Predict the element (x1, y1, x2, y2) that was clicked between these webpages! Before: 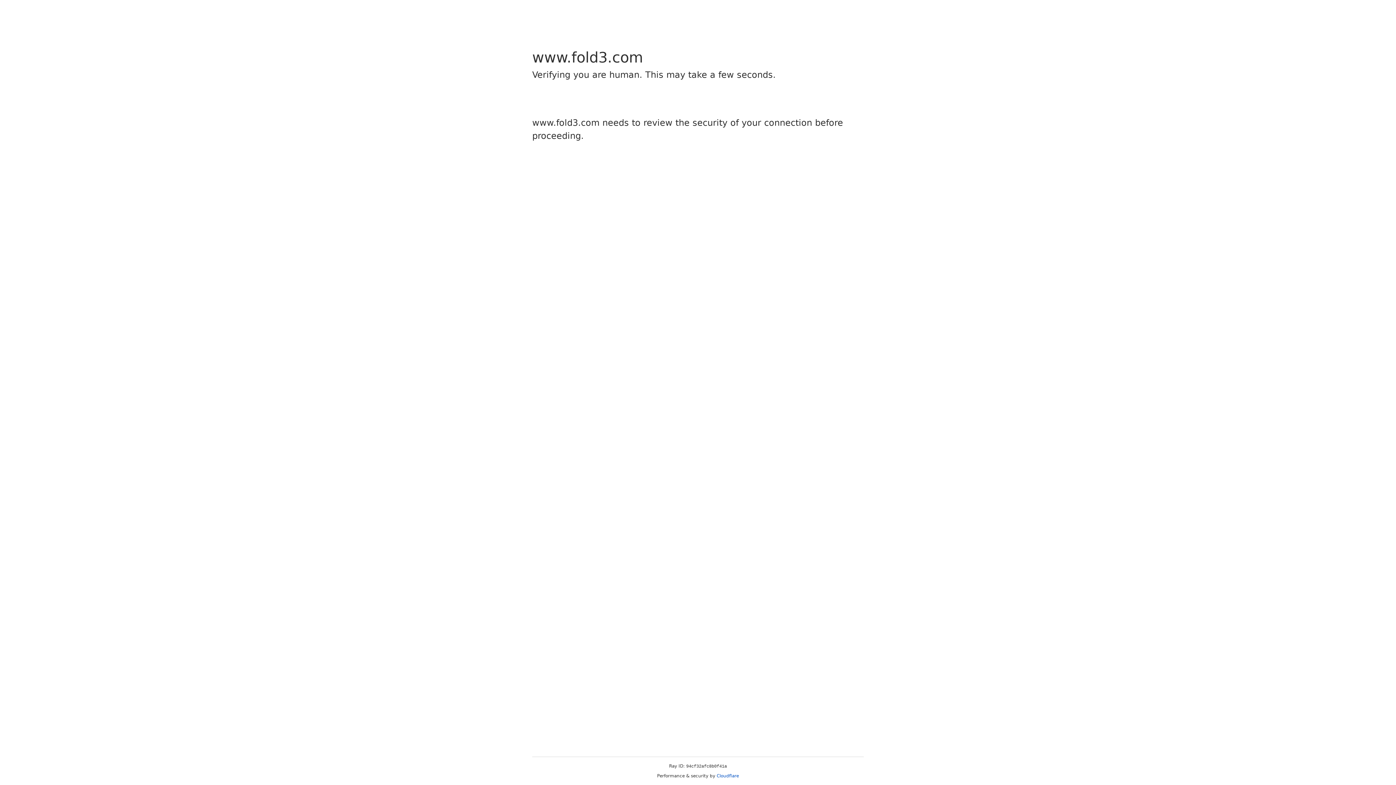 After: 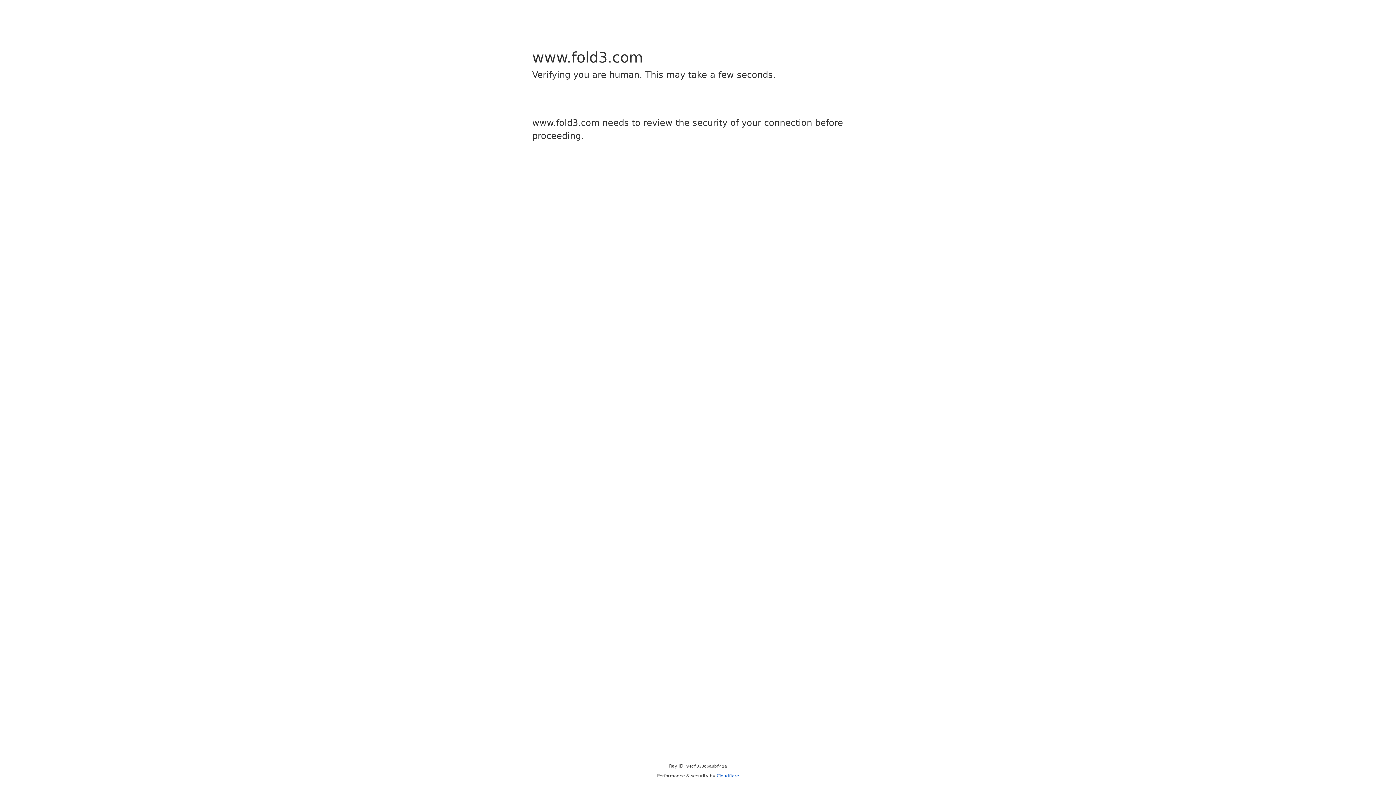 Action: label: Cloudflare bbox: (716, 773, 739, 778)